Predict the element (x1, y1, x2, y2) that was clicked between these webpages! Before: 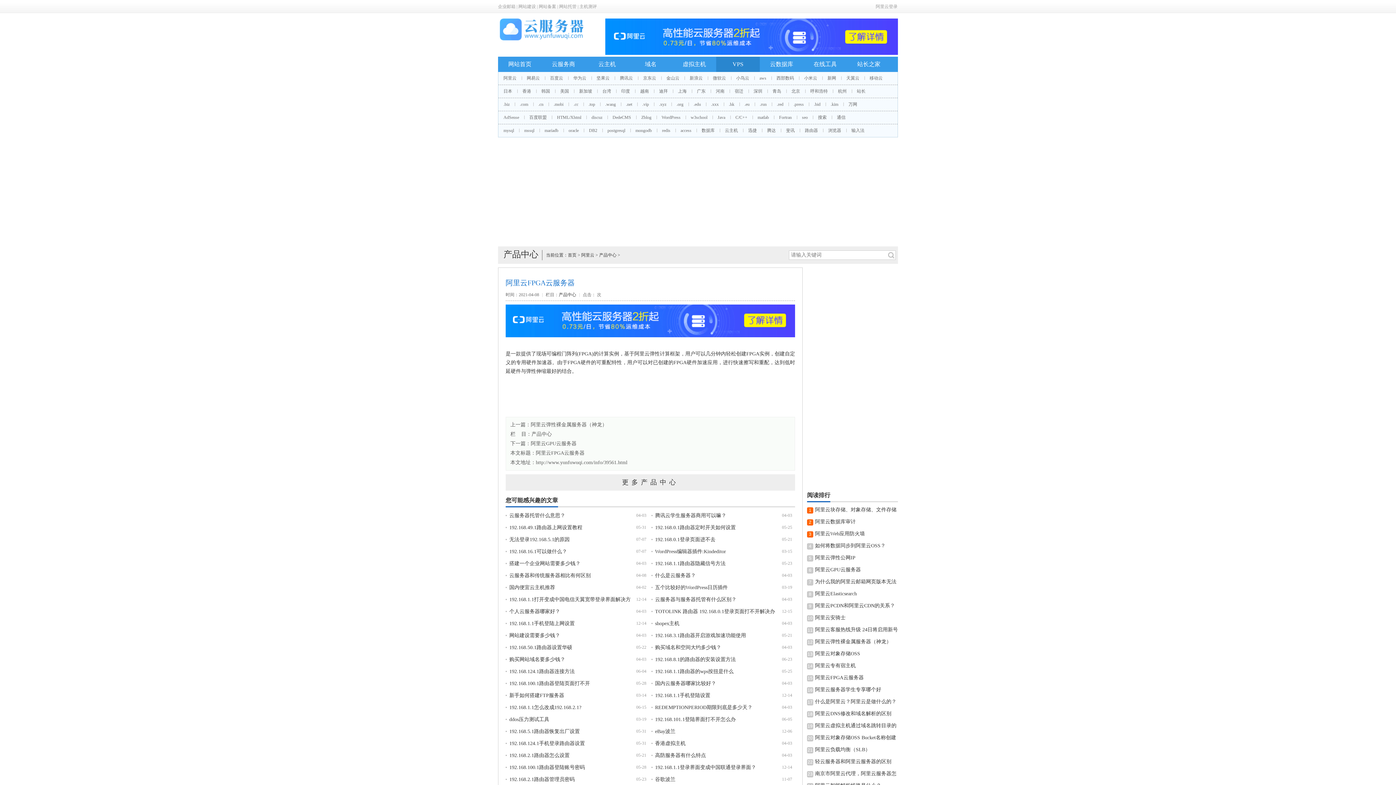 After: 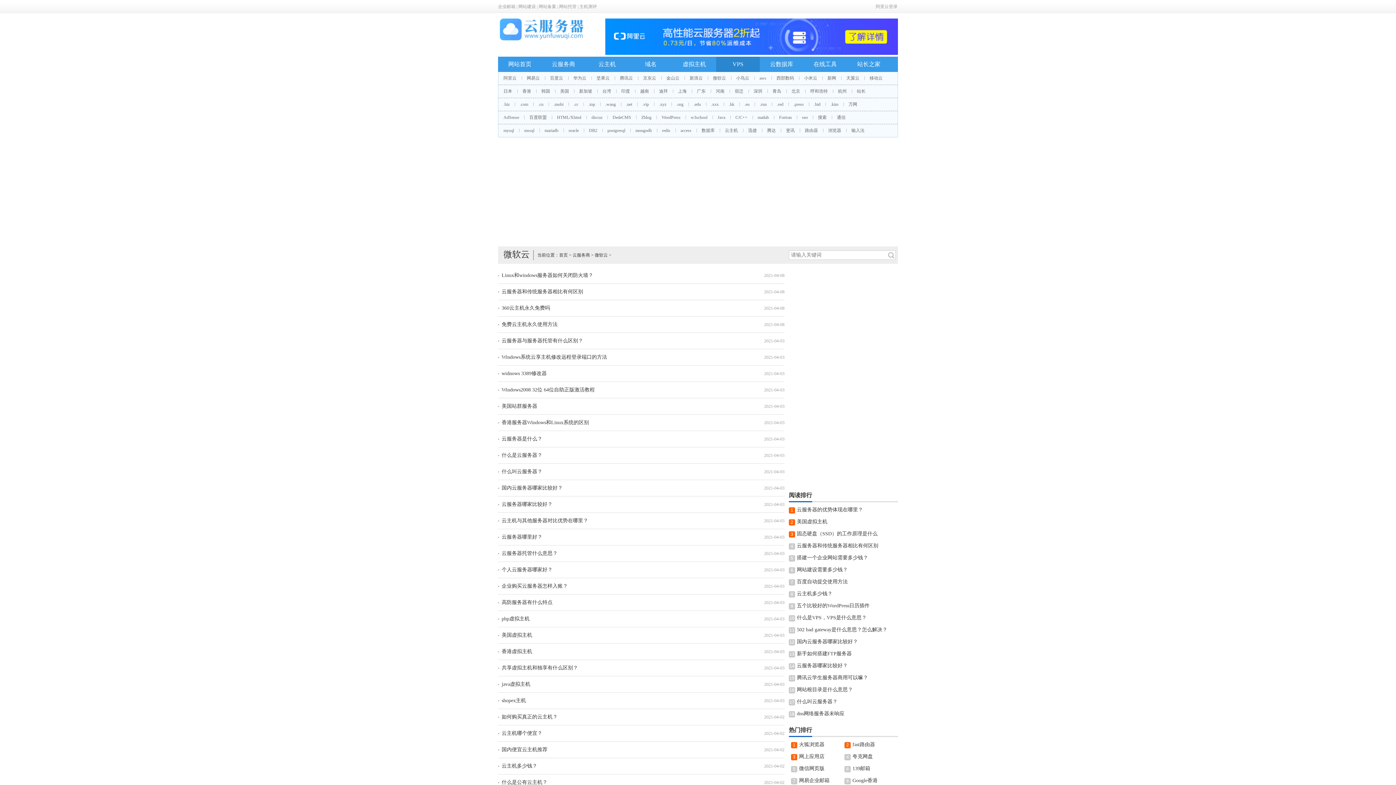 Action: label: 微软云 bbox: (708, 75, 731, 80)